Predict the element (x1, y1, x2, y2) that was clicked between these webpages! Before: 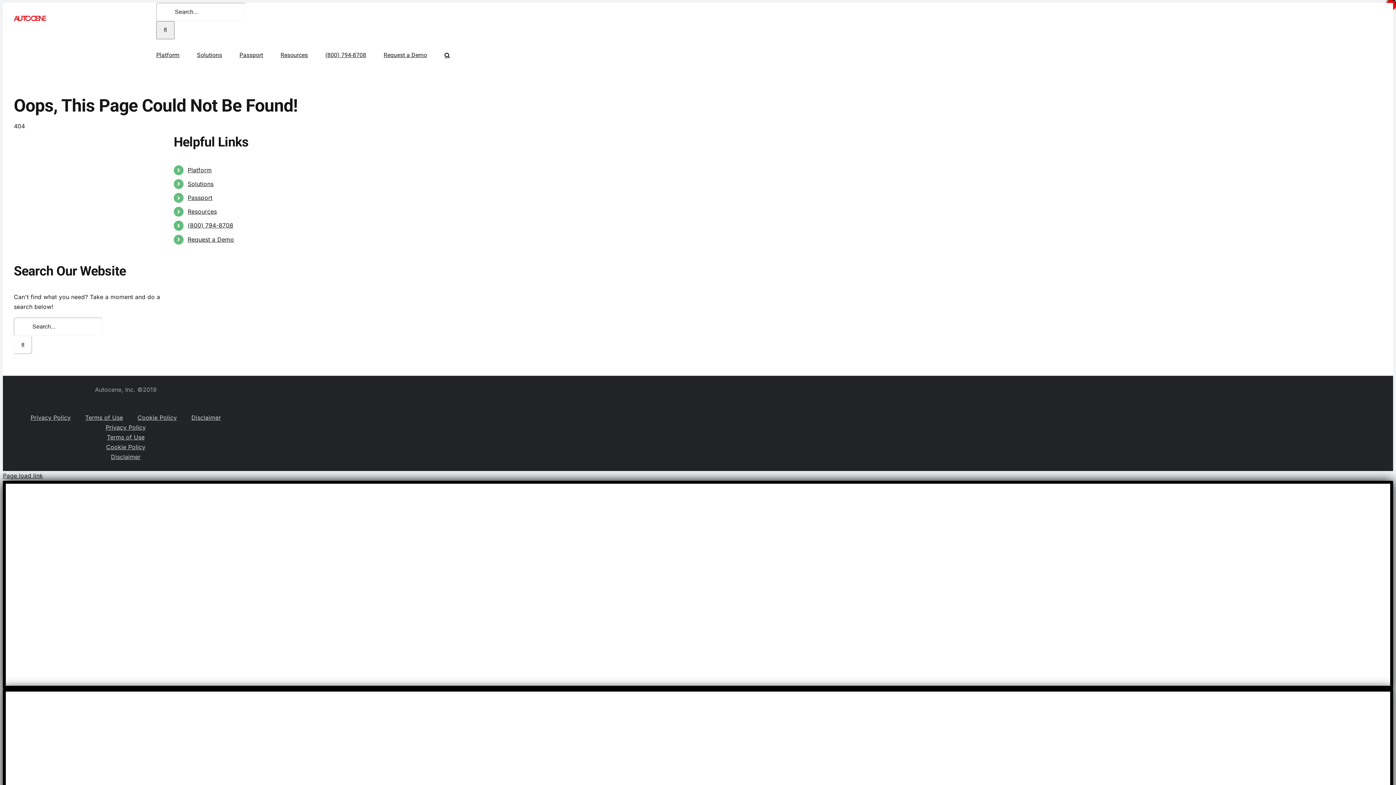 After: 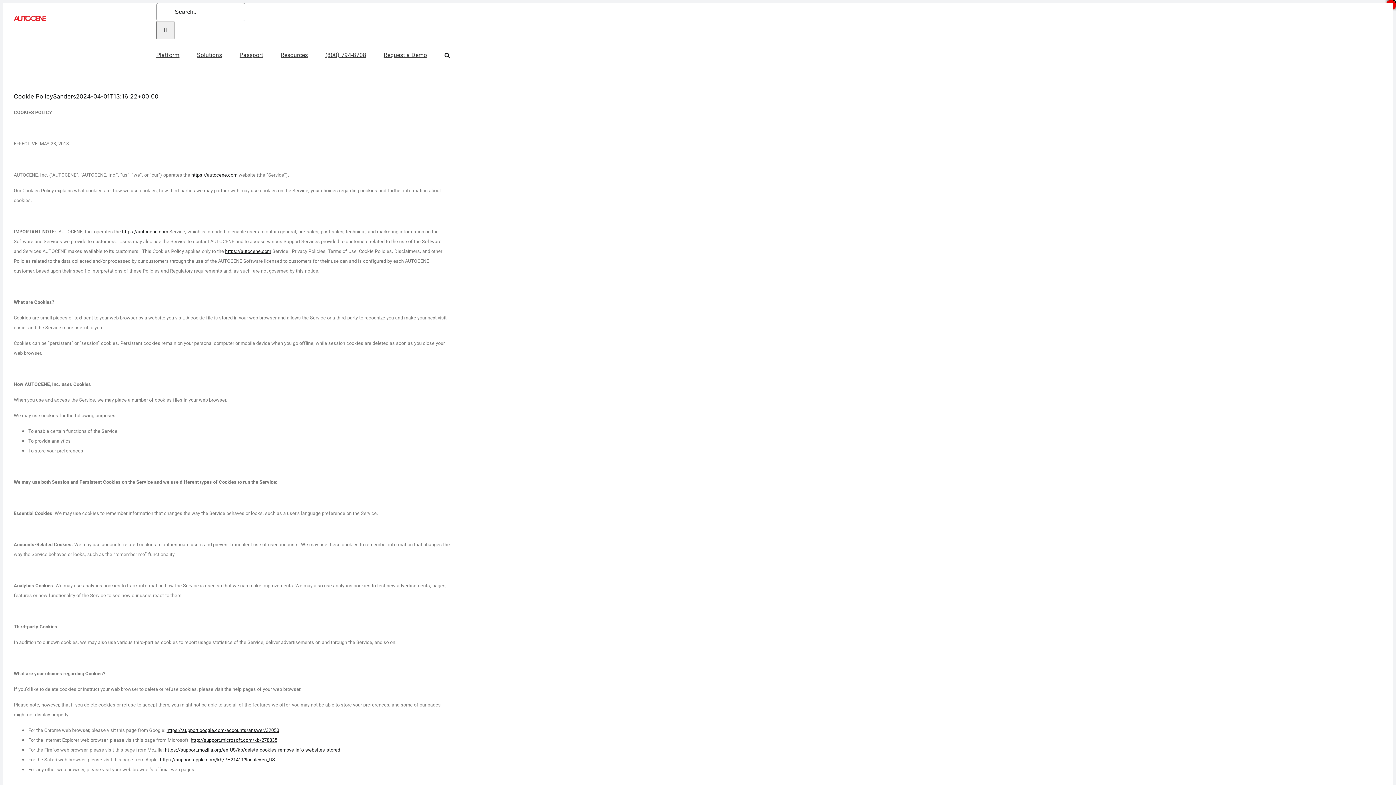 Action: label: Cookie Policy bbox: (137, 413, 176, 423)